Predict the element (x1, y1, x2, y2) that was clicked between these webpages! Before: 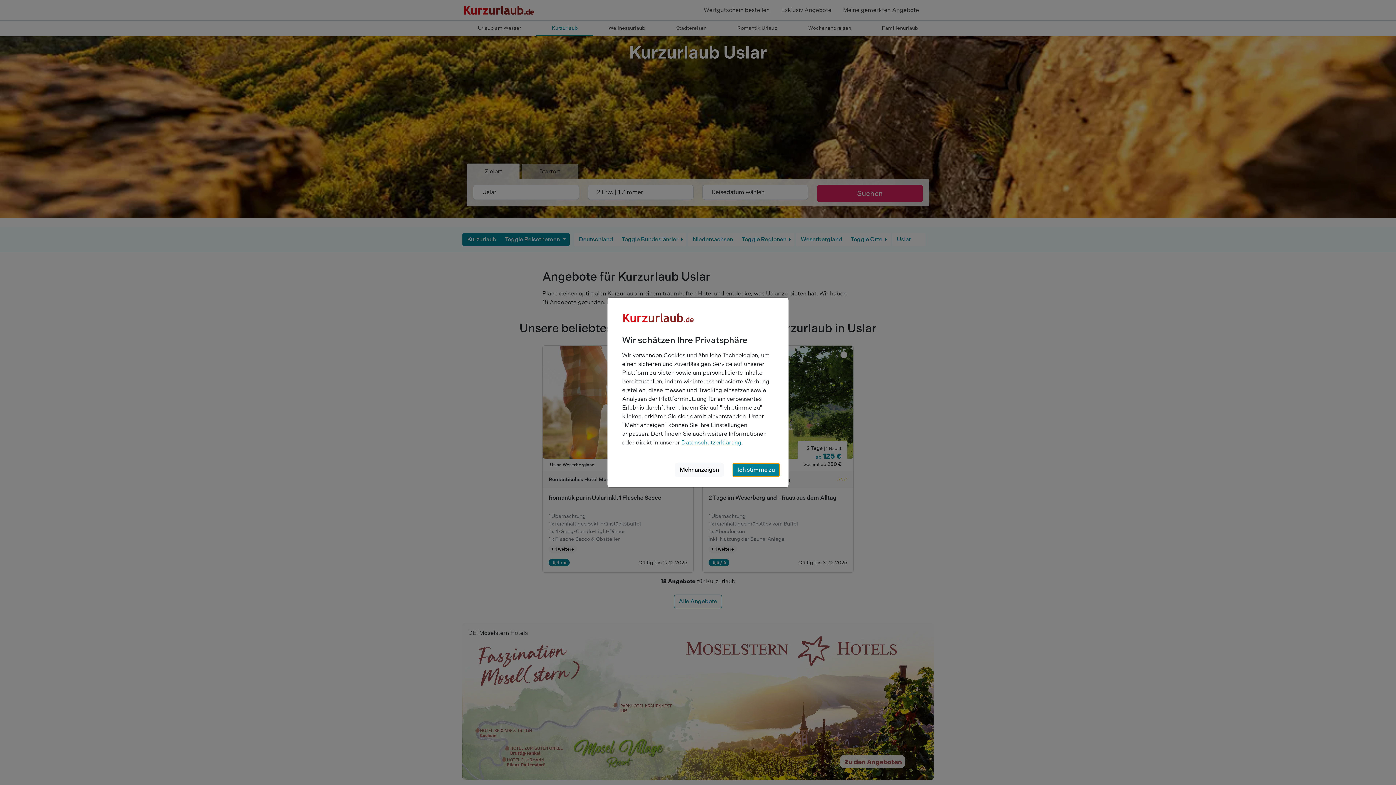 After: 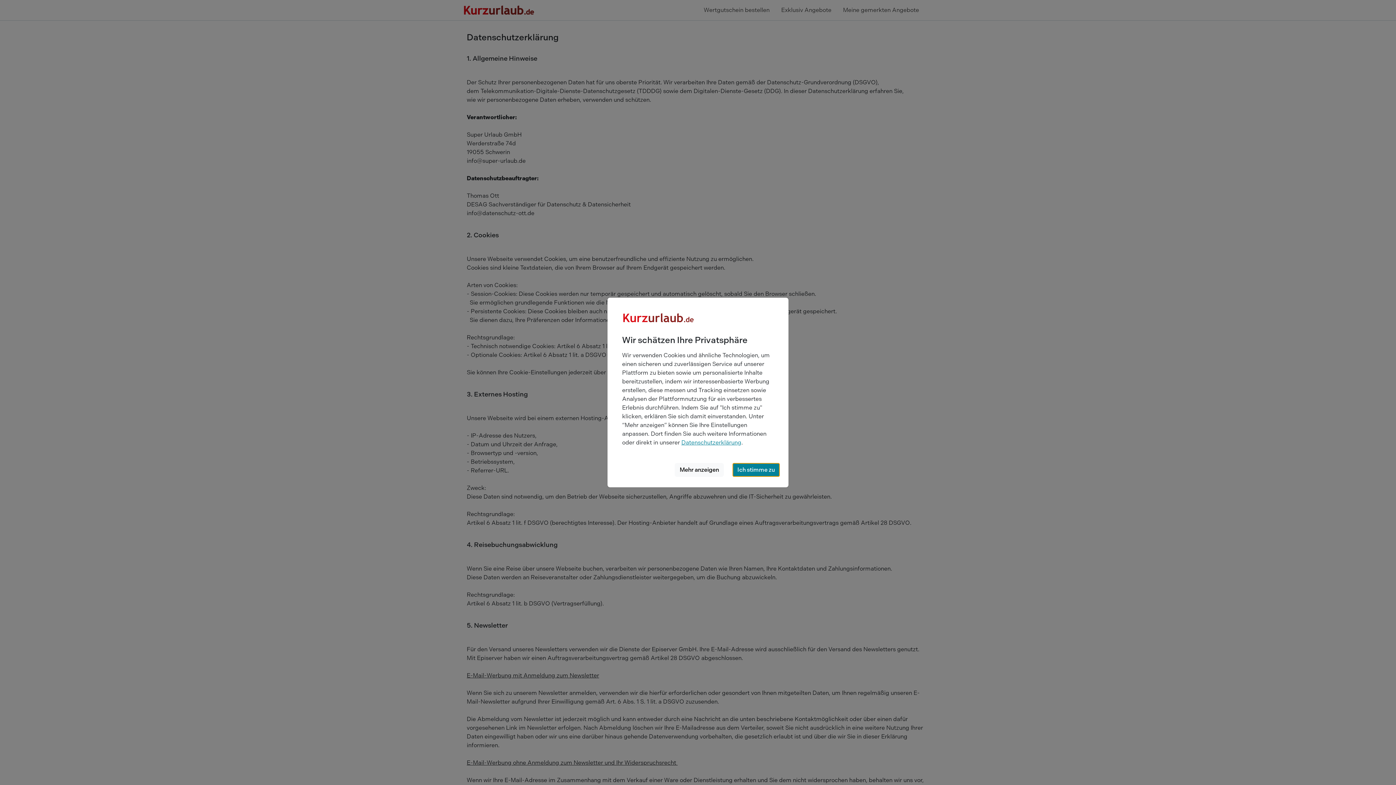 Action: bbox: (681, 439, 741, 446) label: Datenschutzerklärung